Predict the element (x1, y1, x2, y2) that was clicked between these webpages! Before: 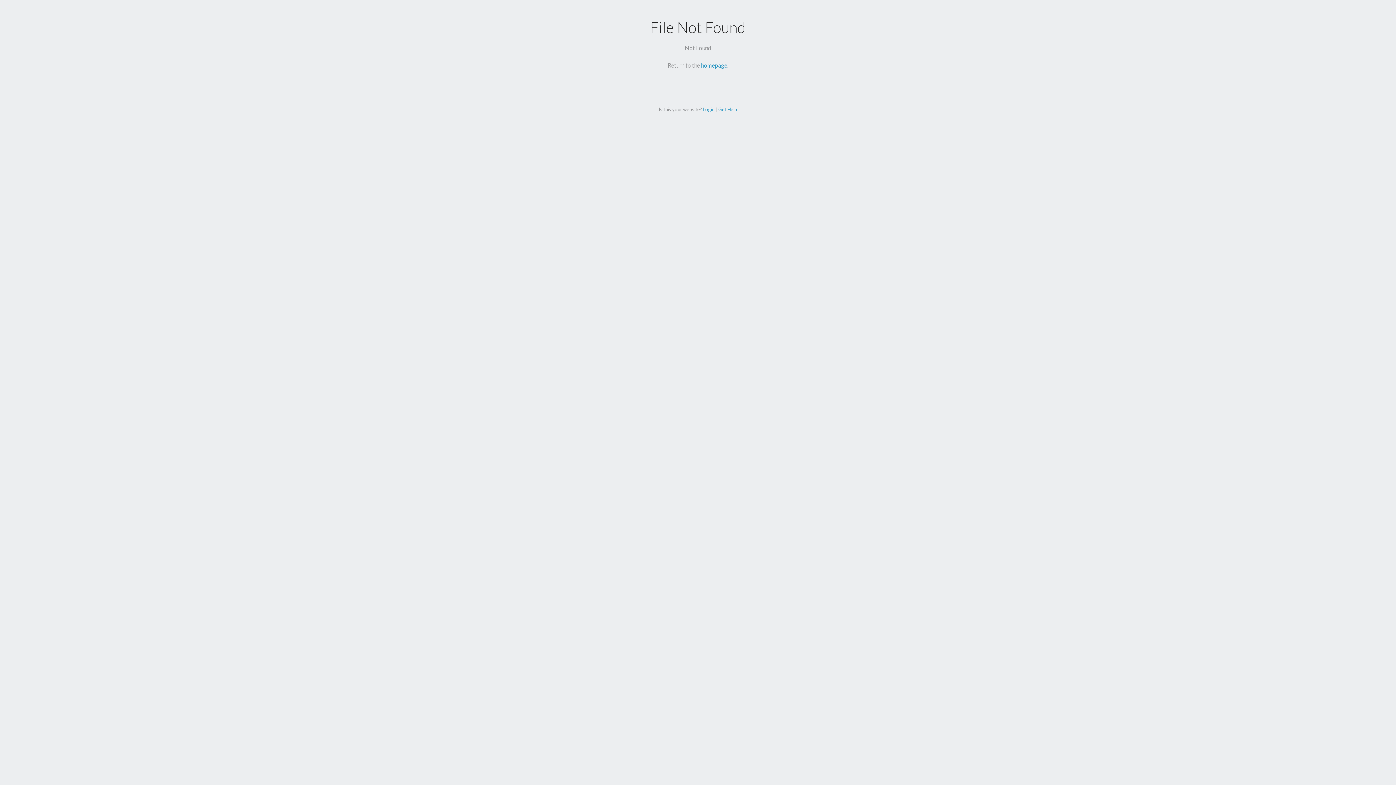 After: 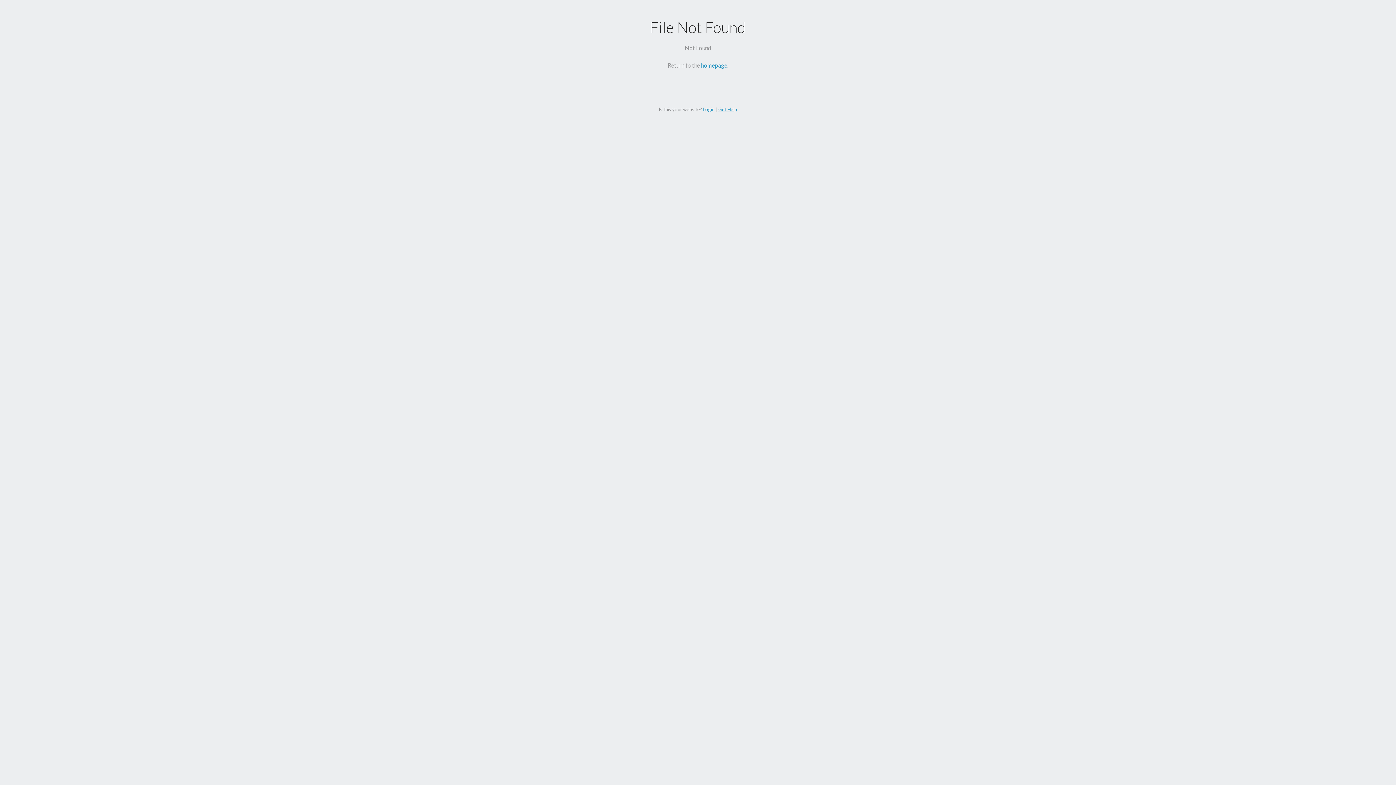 Action: bbox: (718, 106, 737, 112) label: Get Help